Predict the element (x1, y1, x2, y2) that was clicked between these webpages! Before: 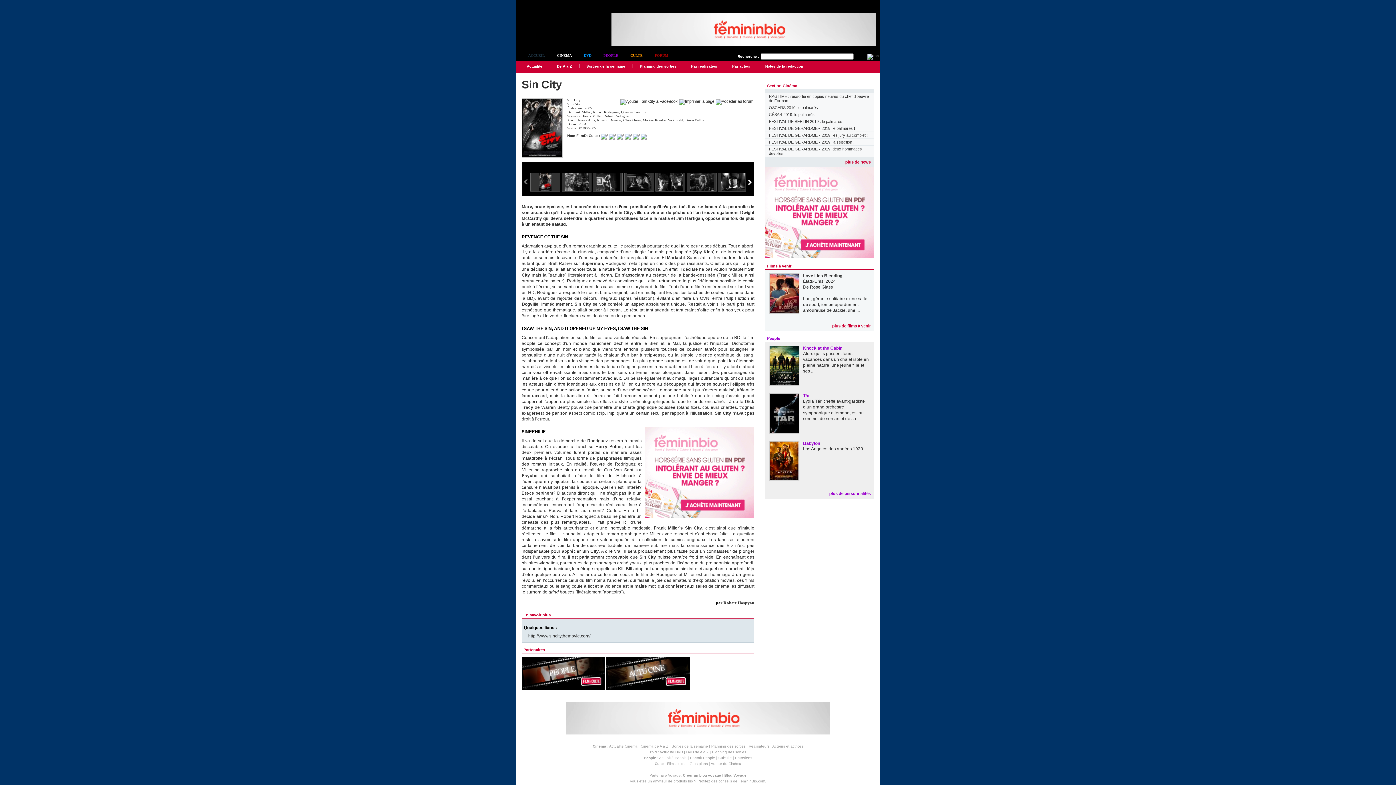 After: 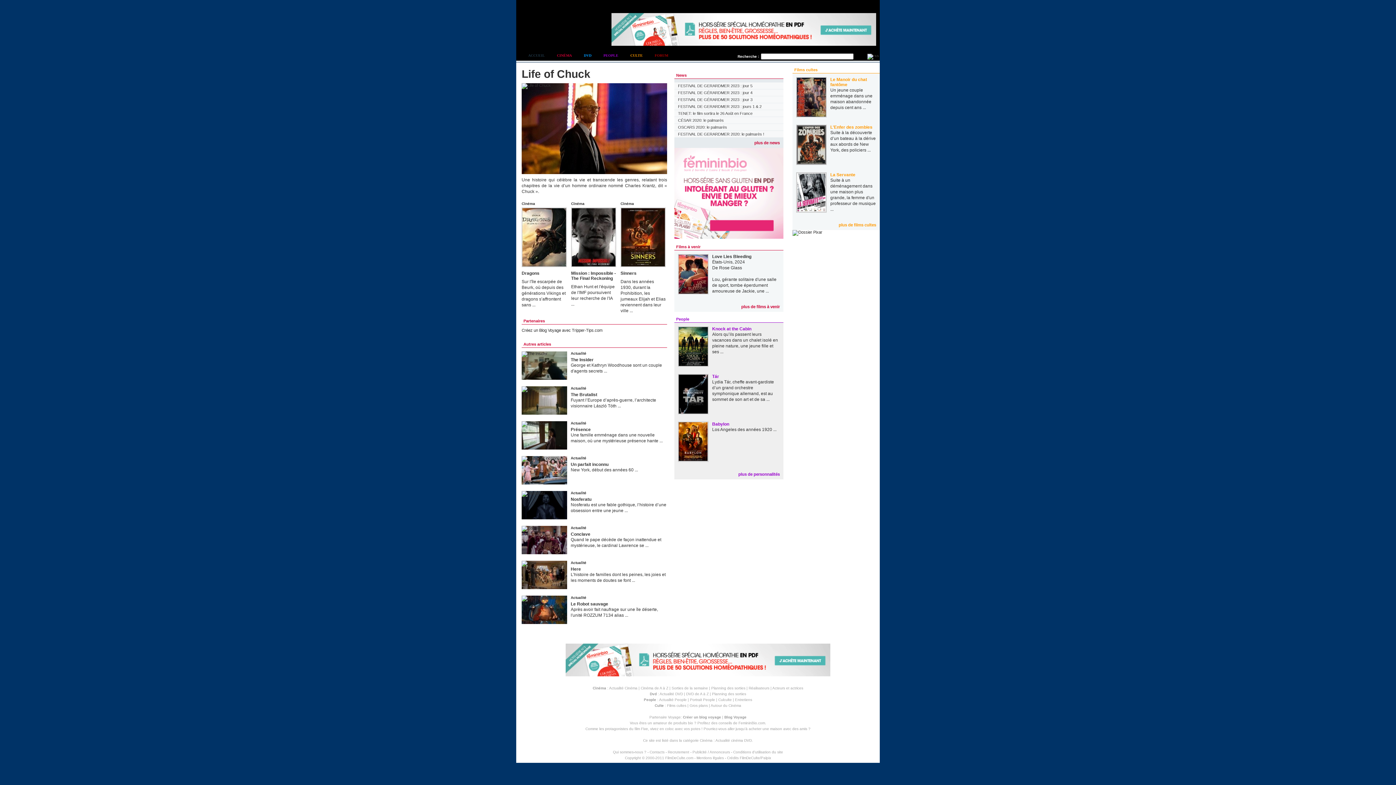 Action: label: Simplement culte bbox: (516, 0, 596, 37)